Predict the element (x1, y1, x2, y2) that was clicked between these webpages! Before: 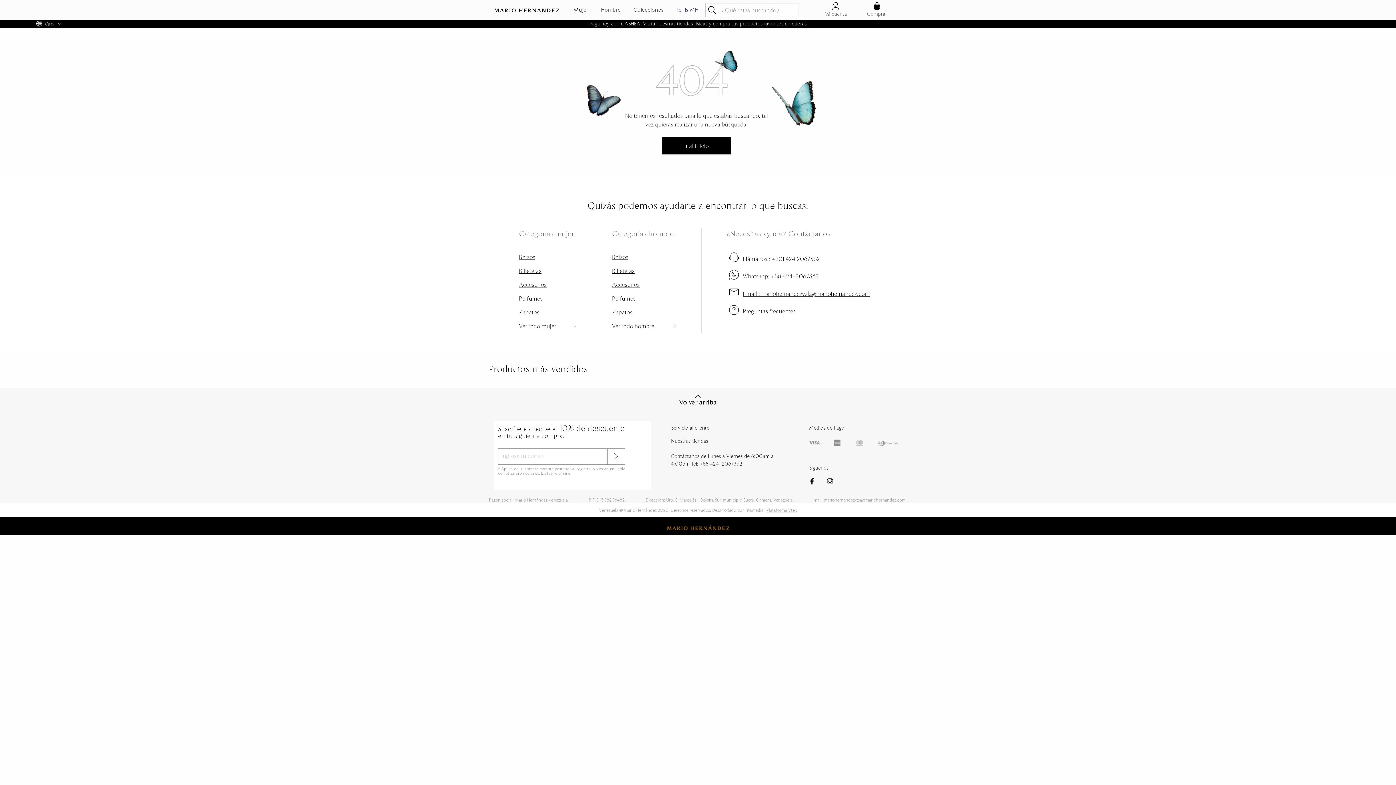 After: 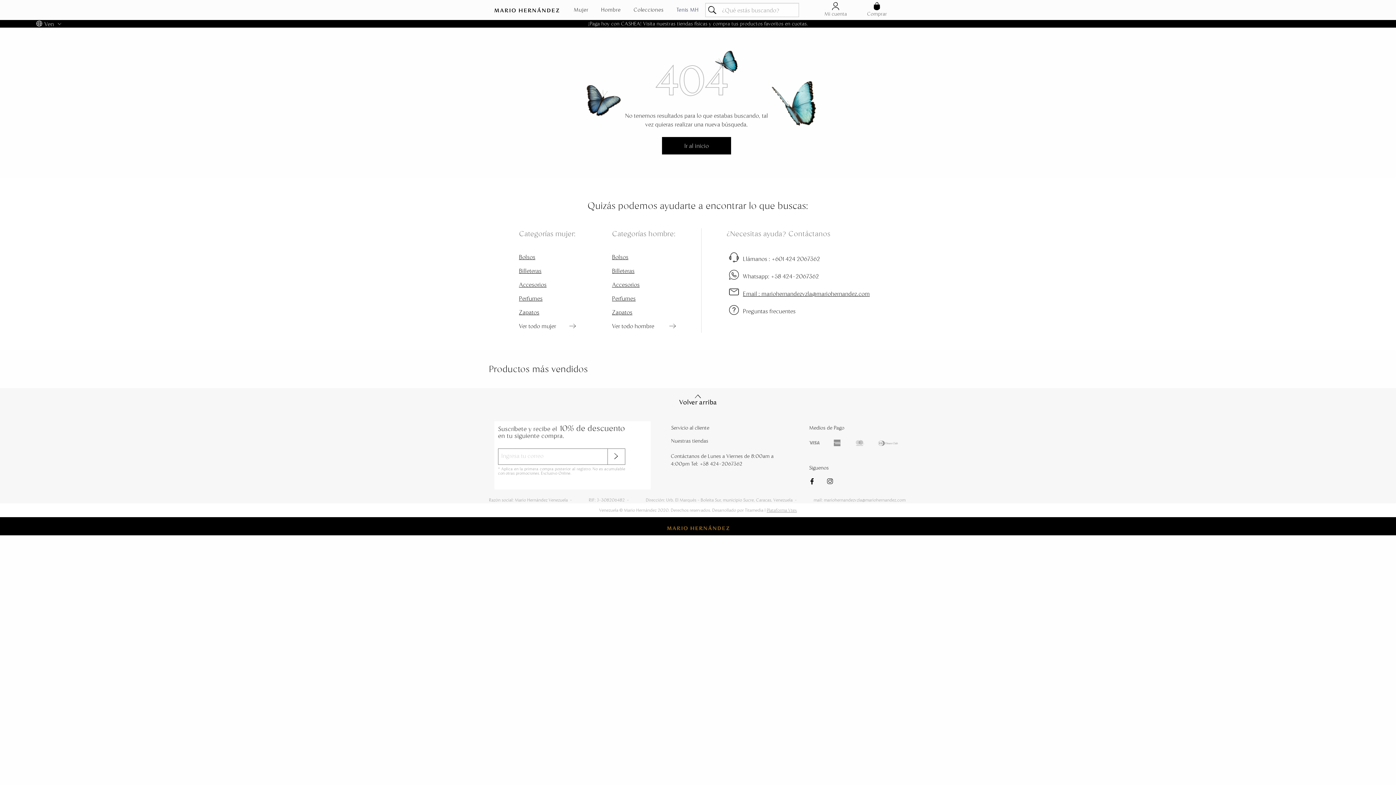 Action: bbox: (813, 497, 905, 503) label: mail: mariohernandezvzla@mariohernandez.com